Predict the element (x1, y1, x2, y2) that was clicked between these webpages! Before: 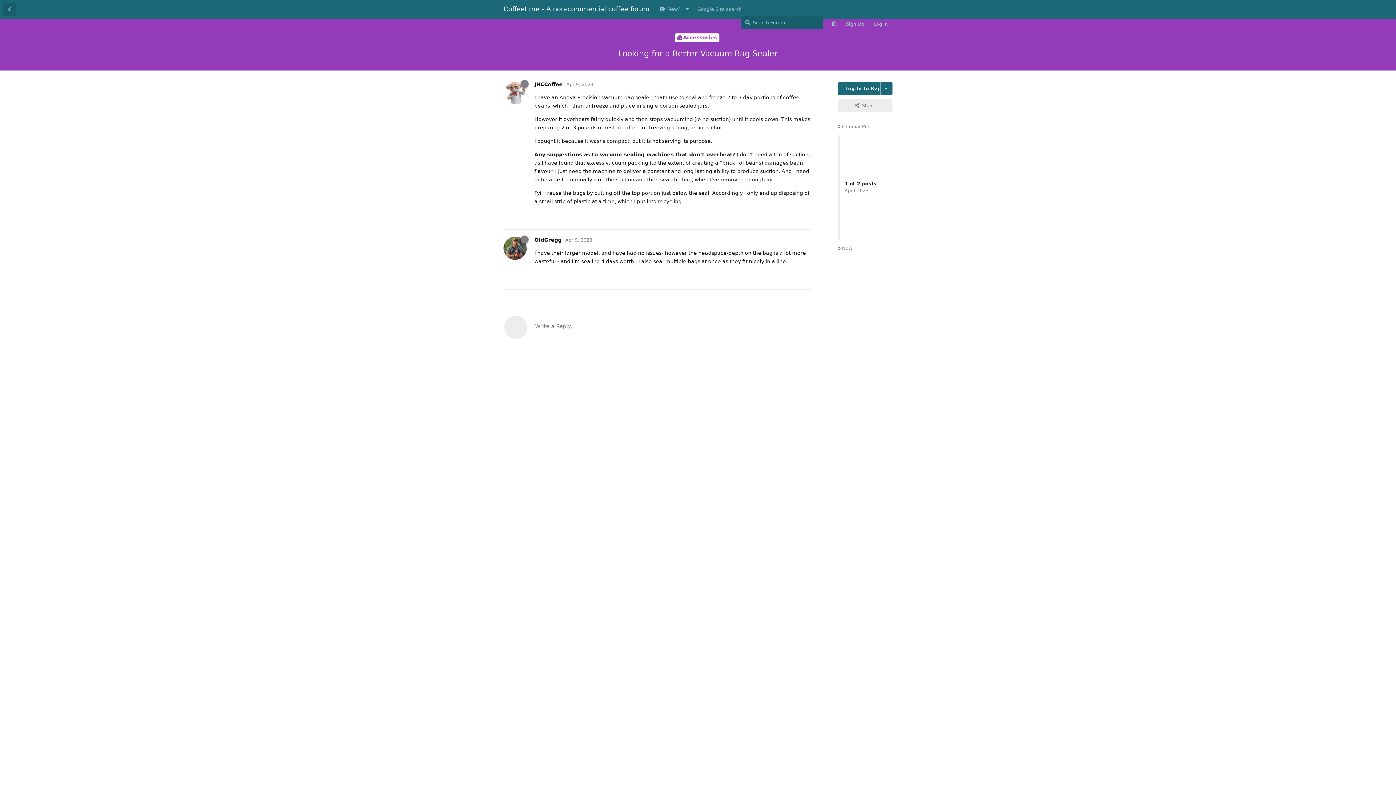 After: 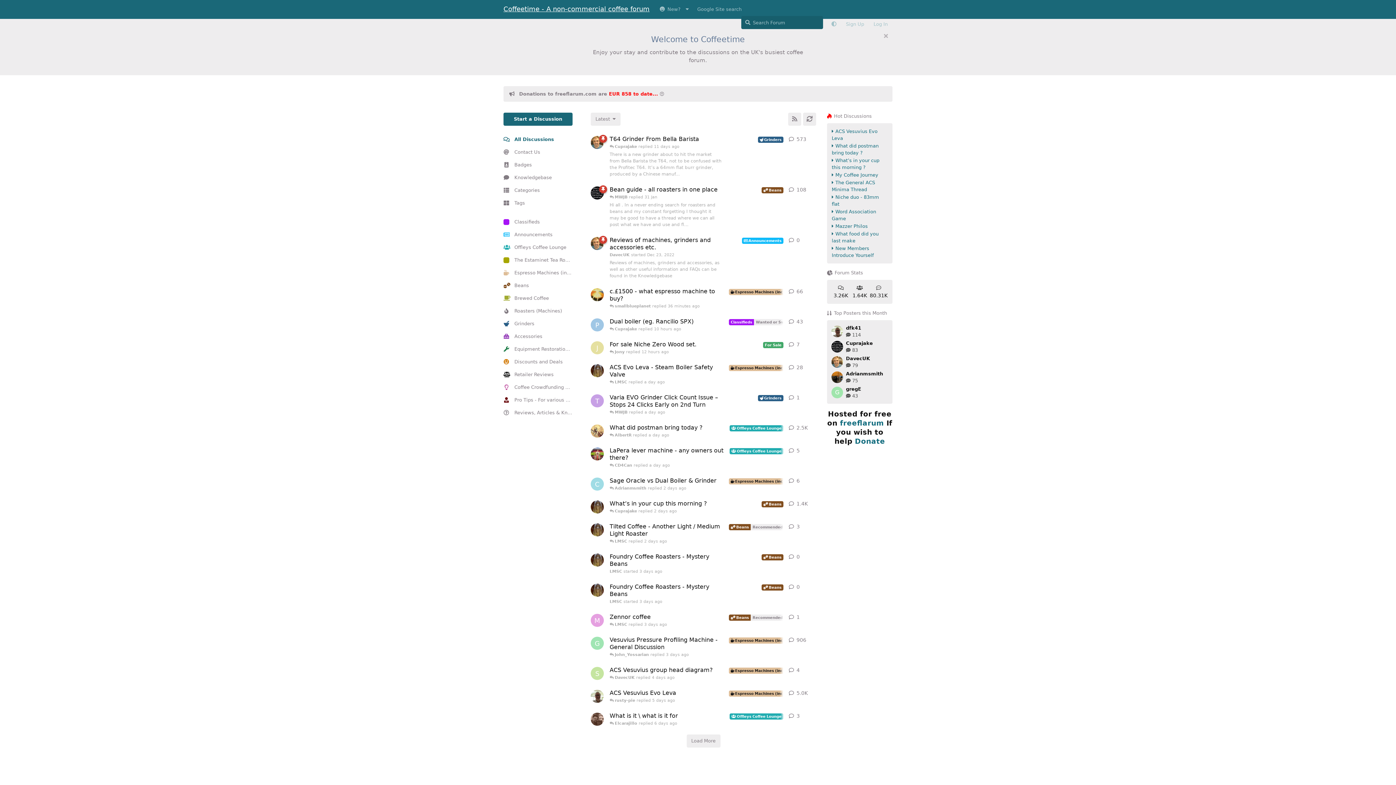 Action: label: Coffeetime - A non-commercial coffee forum bbox: (503, 5, 649, 12)